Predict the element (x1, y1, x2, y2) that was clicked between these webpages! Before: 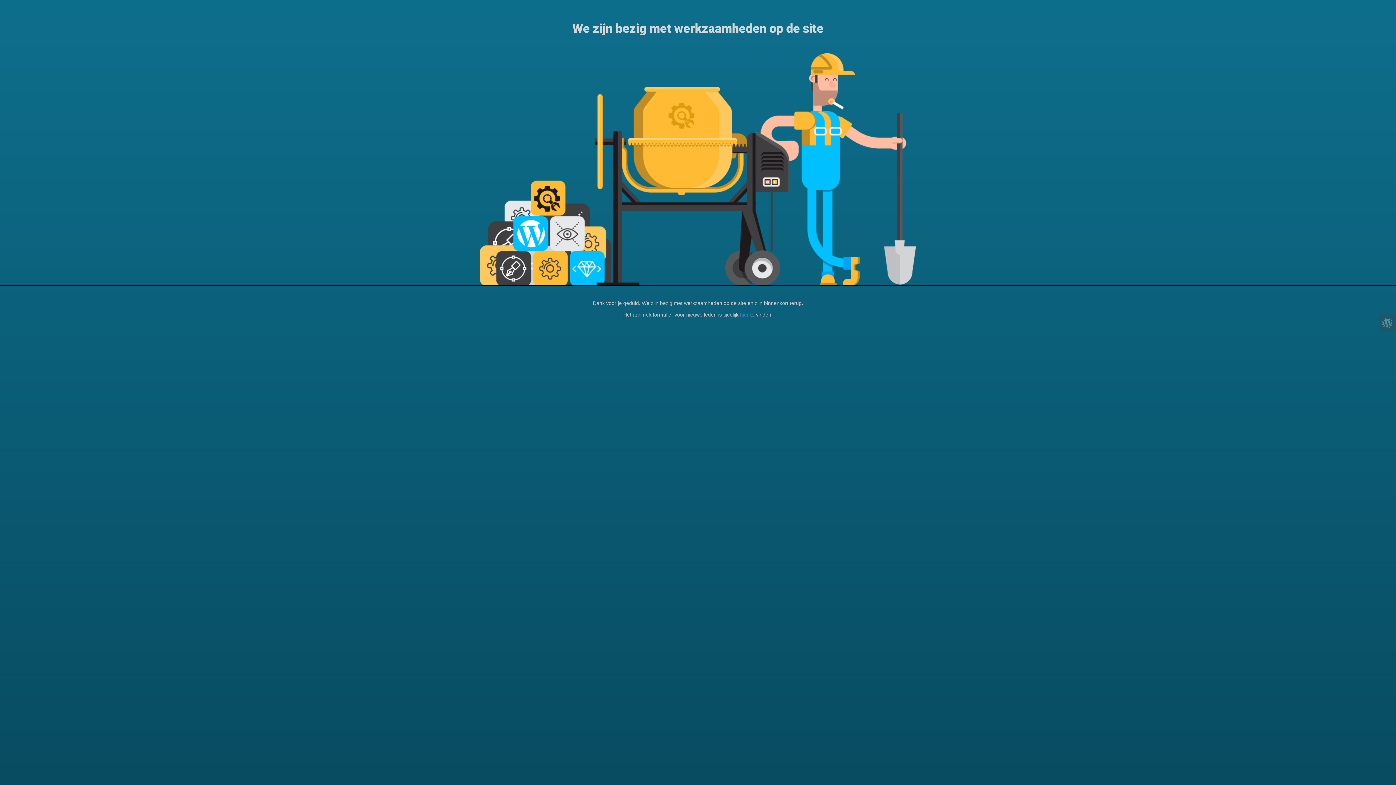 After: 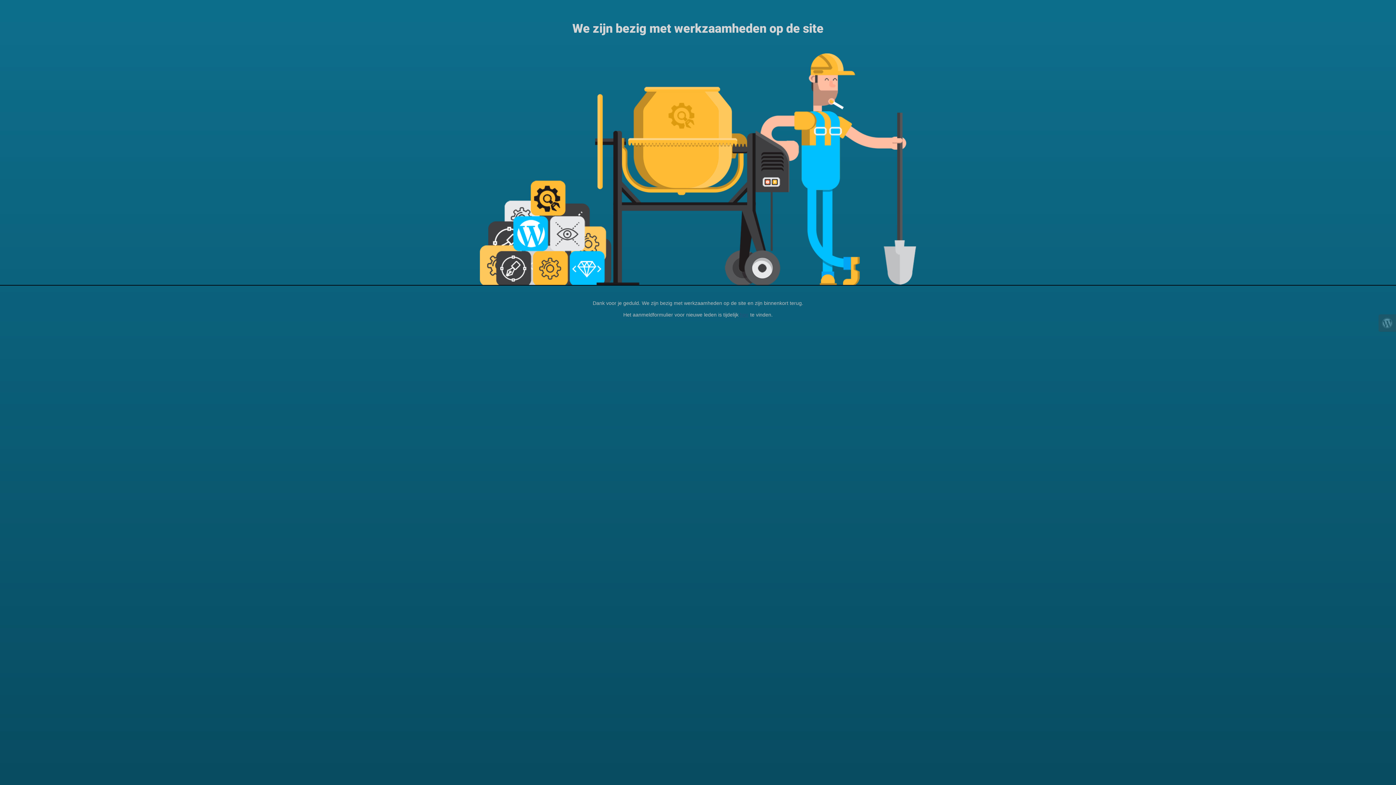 Action: label: hier bbox: (740, 312, 748, 317)